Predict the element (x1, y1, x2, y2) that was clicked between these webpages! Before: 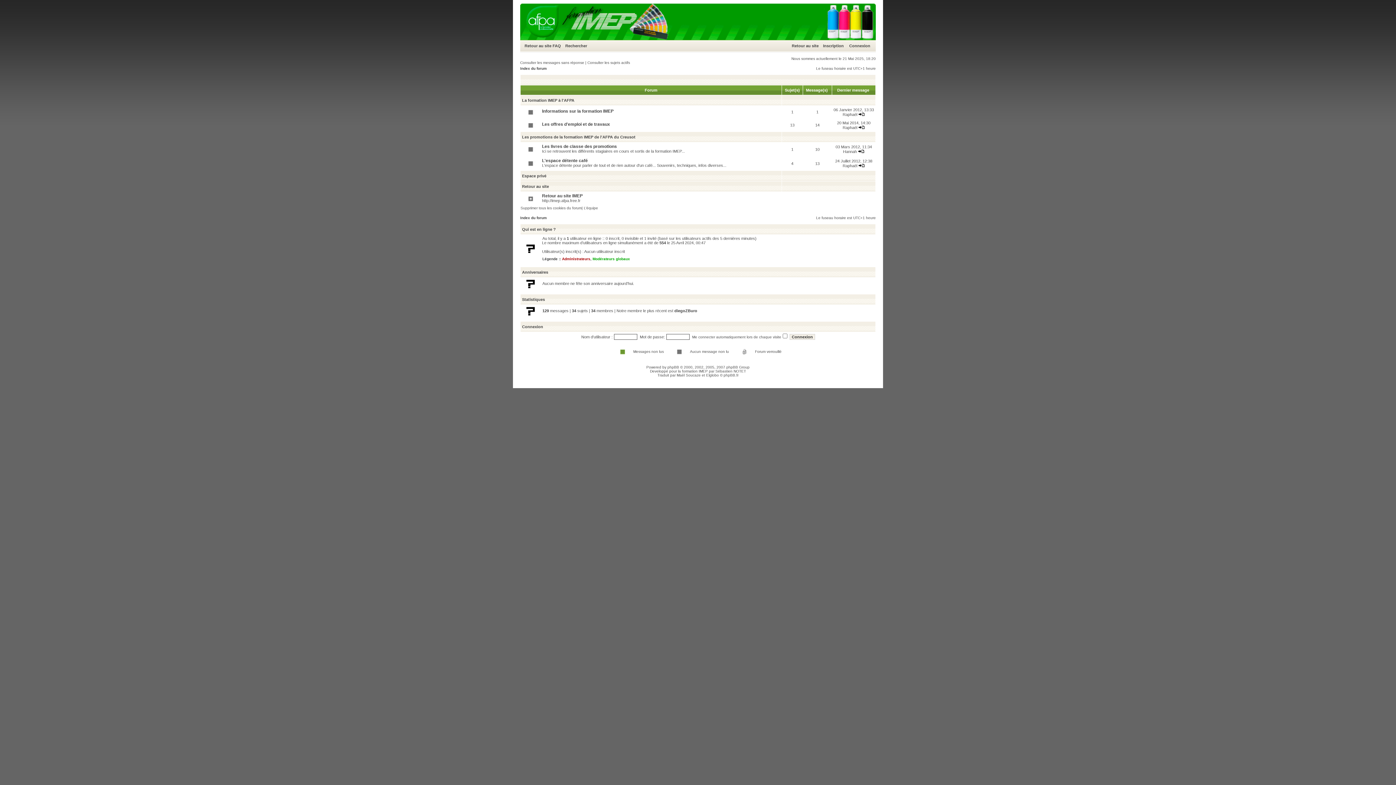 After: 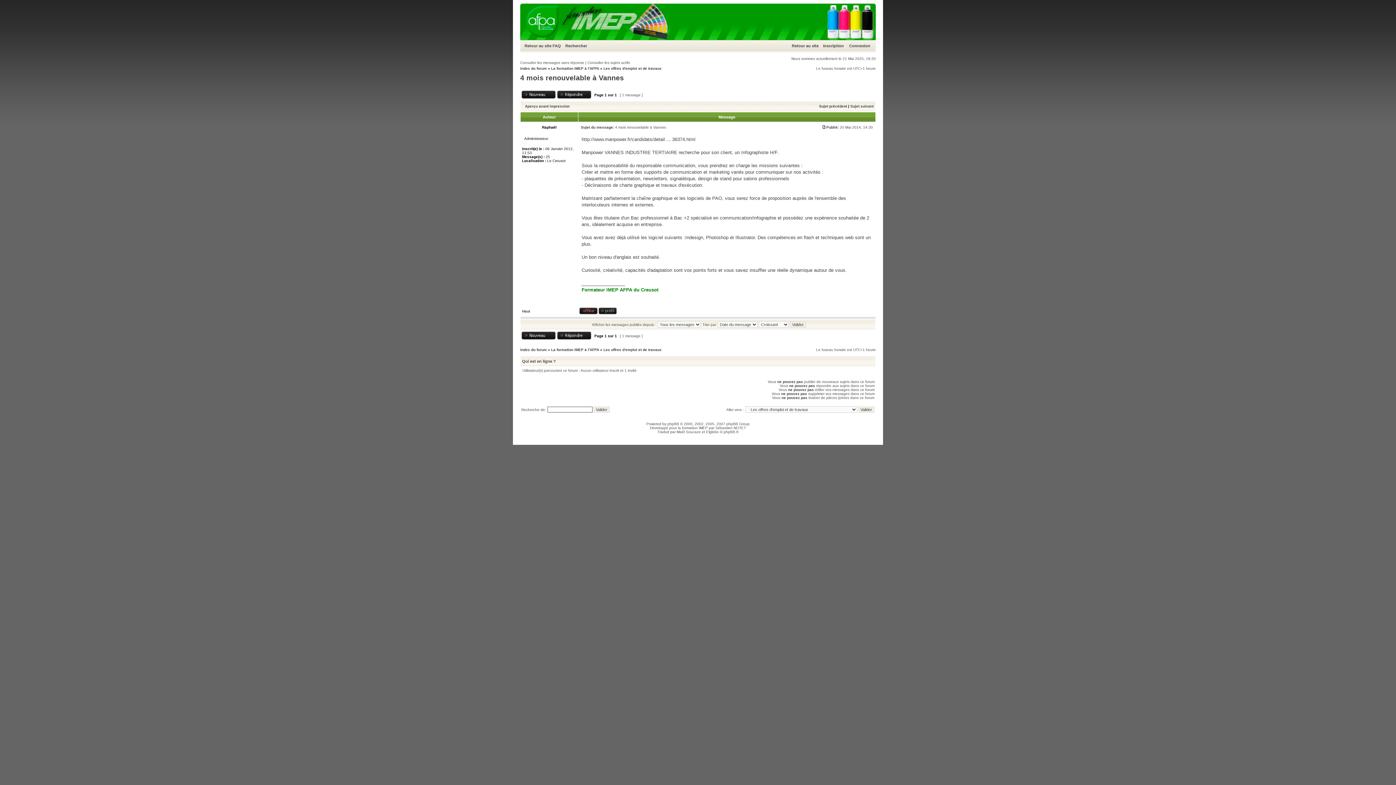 Action: bbox: (858, 125, 865, 129)